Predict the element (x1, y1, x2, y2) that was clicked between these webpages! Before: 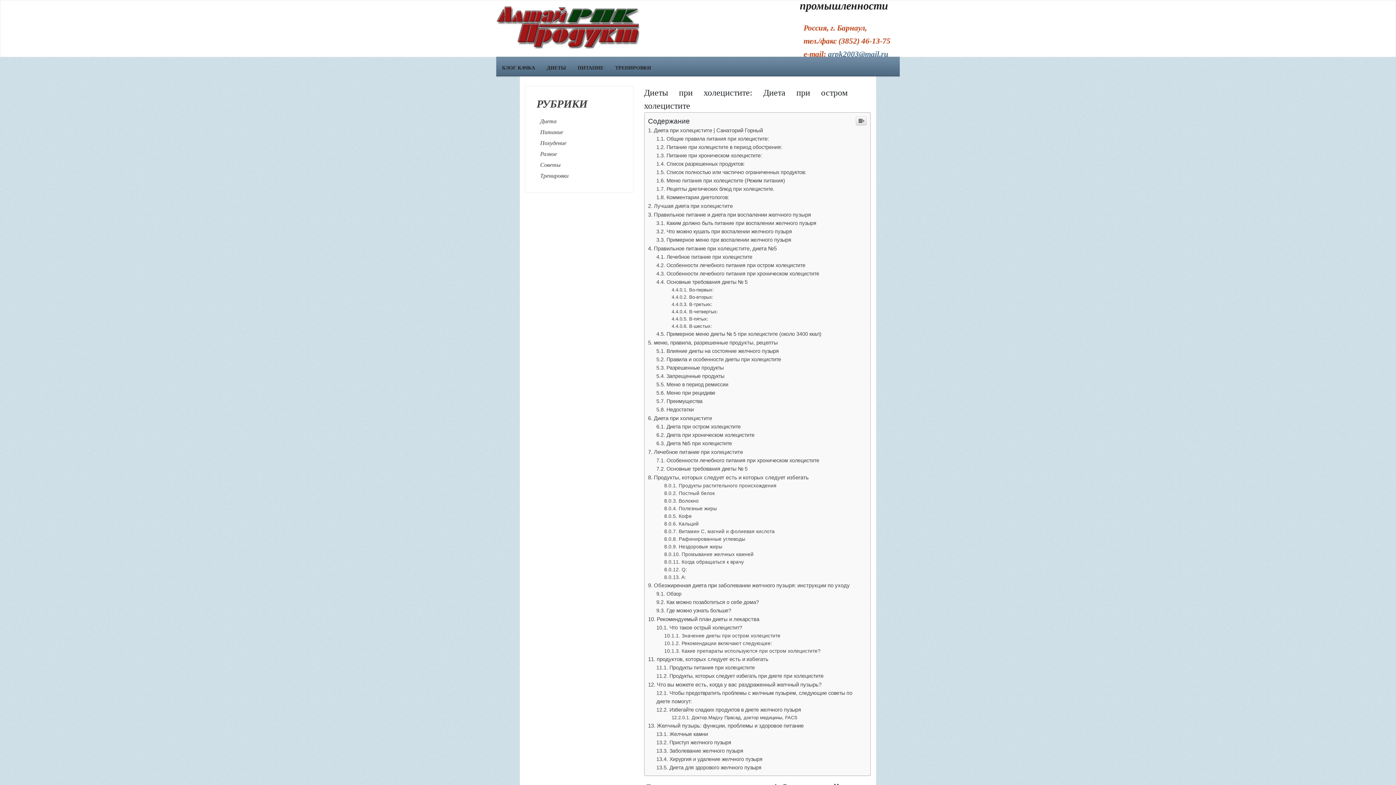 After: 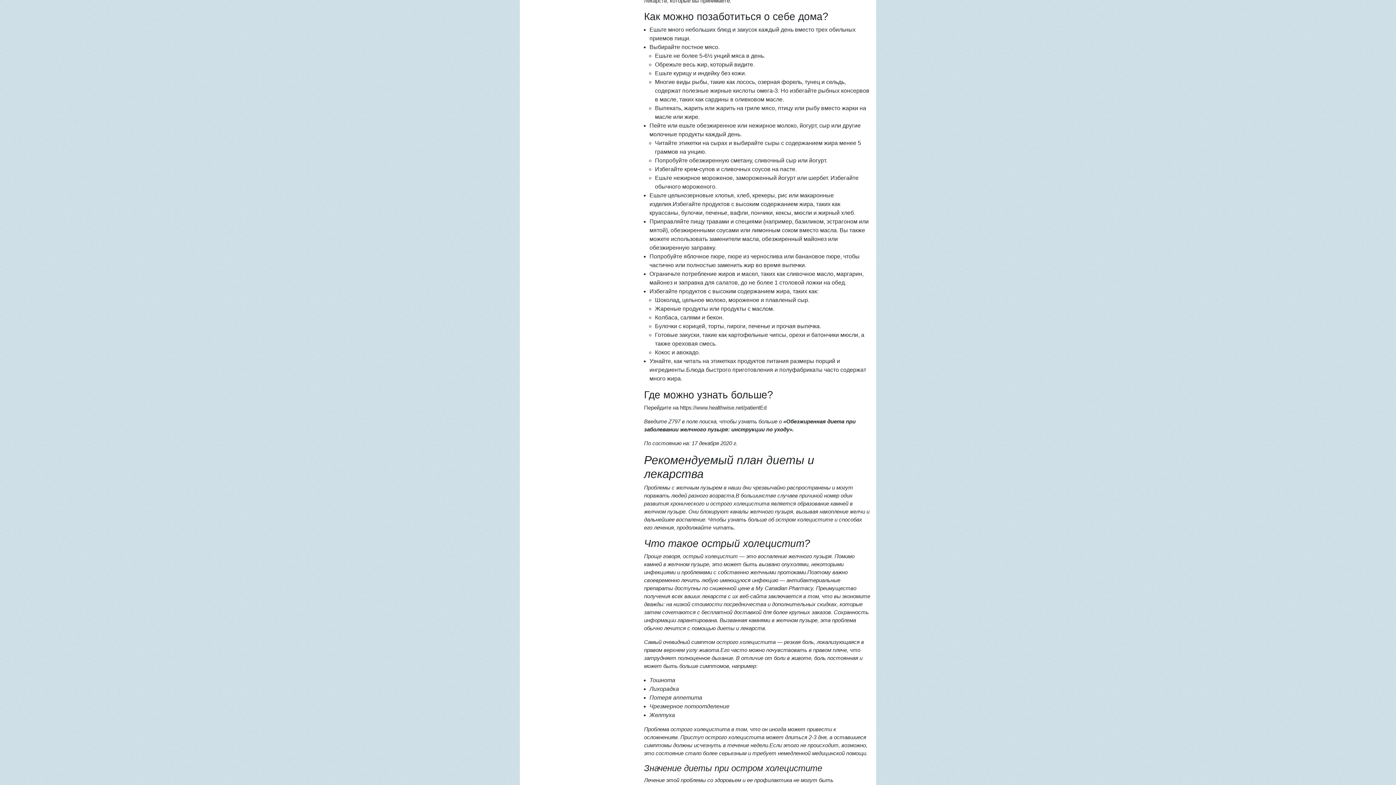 Action: label: Как можно позаботиться о себе дома? bbox: (656, 599, 759, 605)